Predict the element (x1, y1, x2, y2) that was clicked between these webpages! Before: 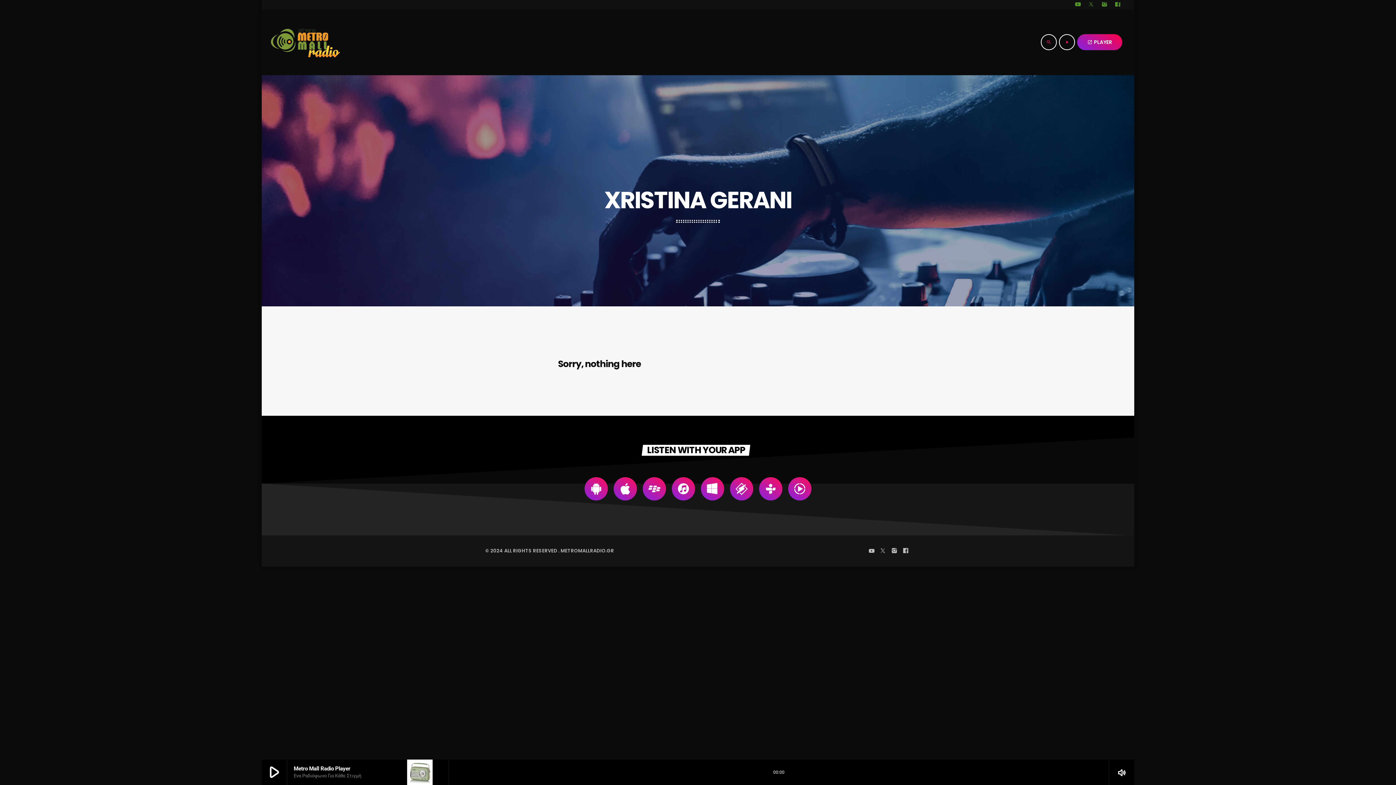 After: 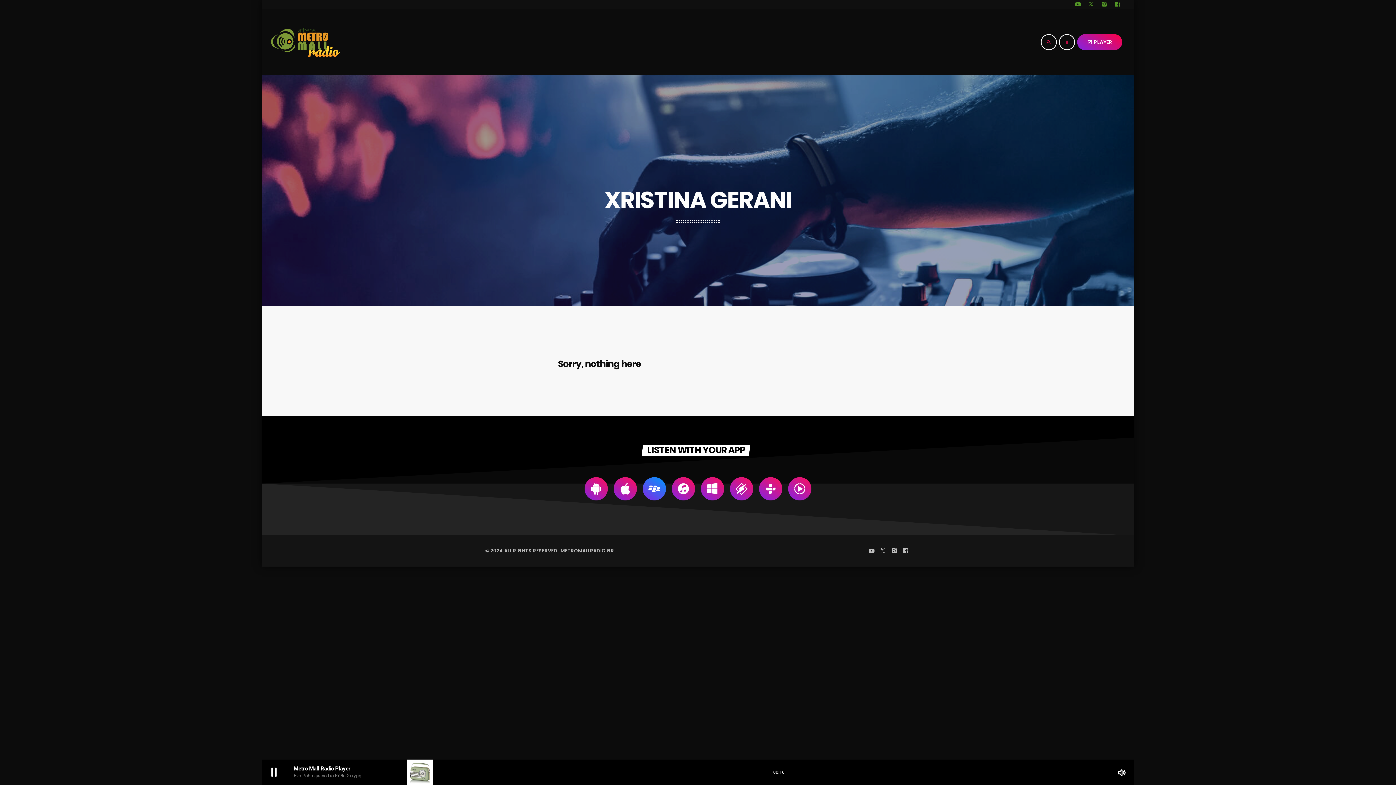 Action: bbox: (642, 477, 666, 500)